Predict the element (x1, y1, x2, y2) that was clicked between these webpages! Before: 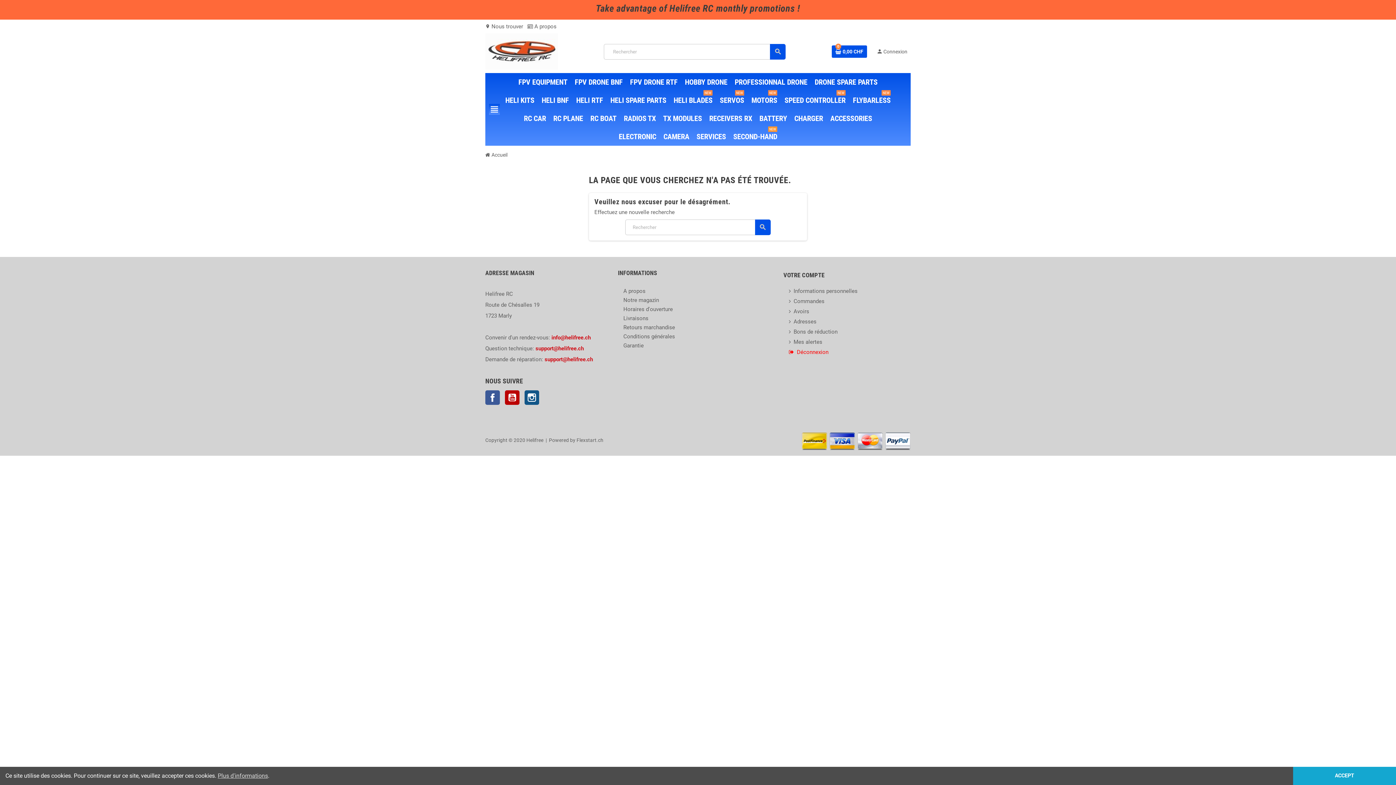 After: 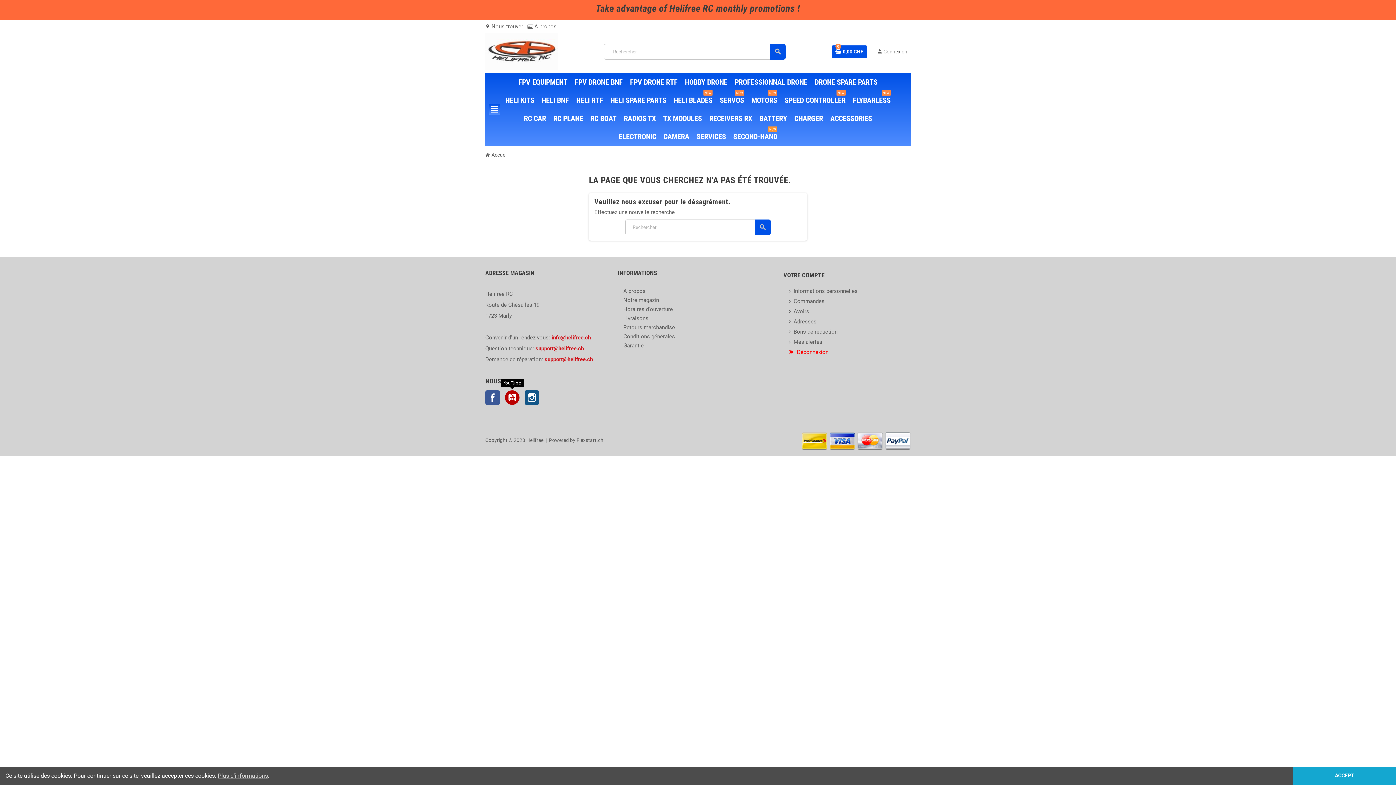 Action: bbox: (505, 390, 519, 405) label: YouTube